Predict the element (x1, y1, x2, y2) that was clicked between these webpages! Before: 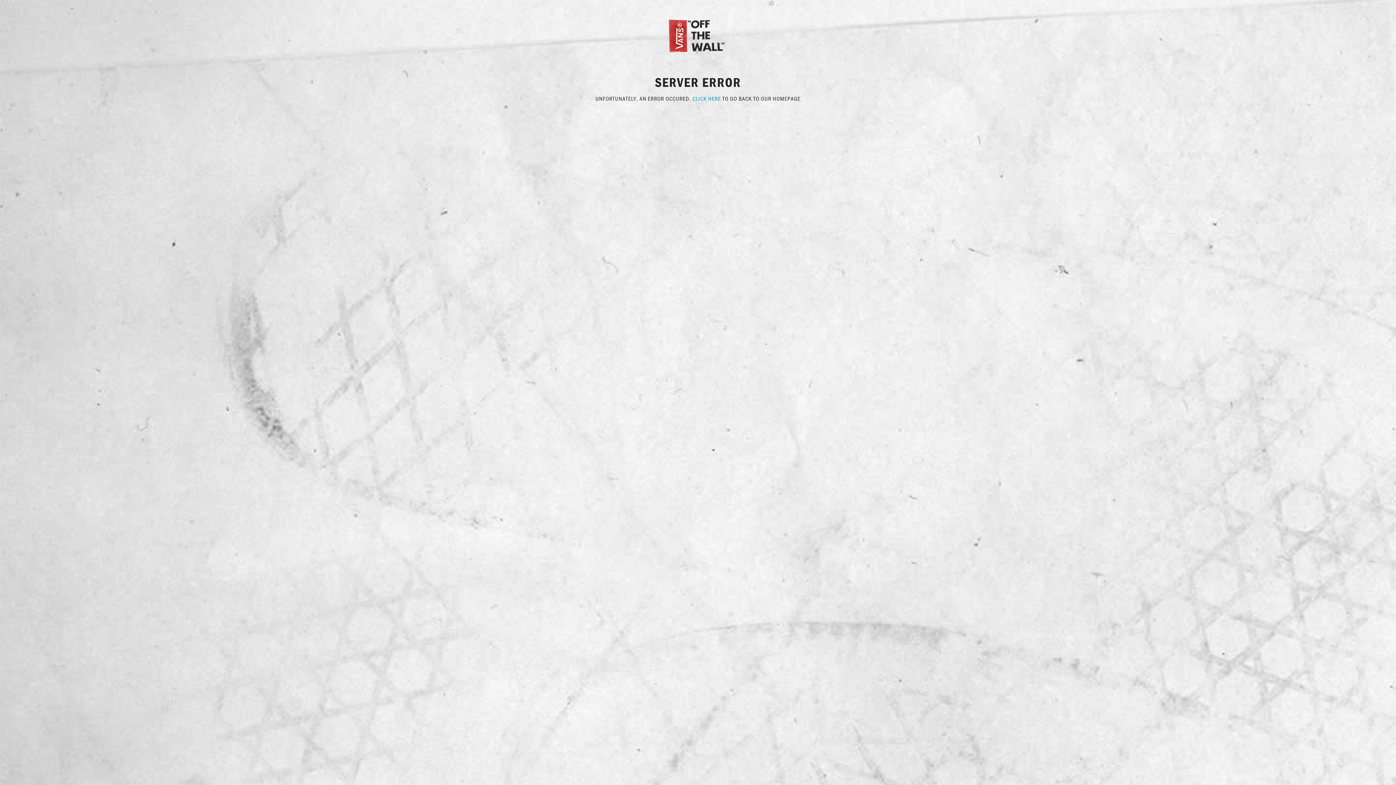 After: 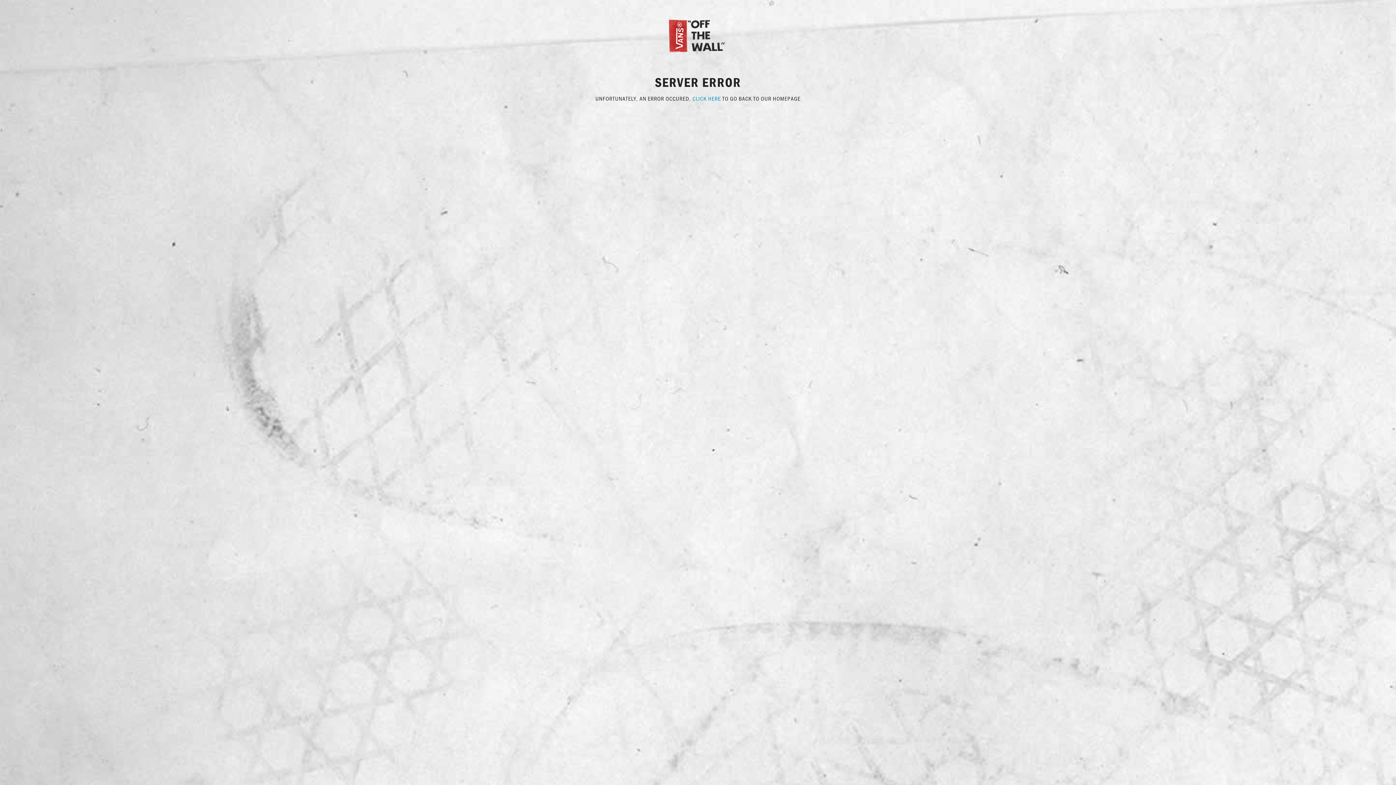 Action: label: CLICK HERE bbox: (692, 94, 721, 102)